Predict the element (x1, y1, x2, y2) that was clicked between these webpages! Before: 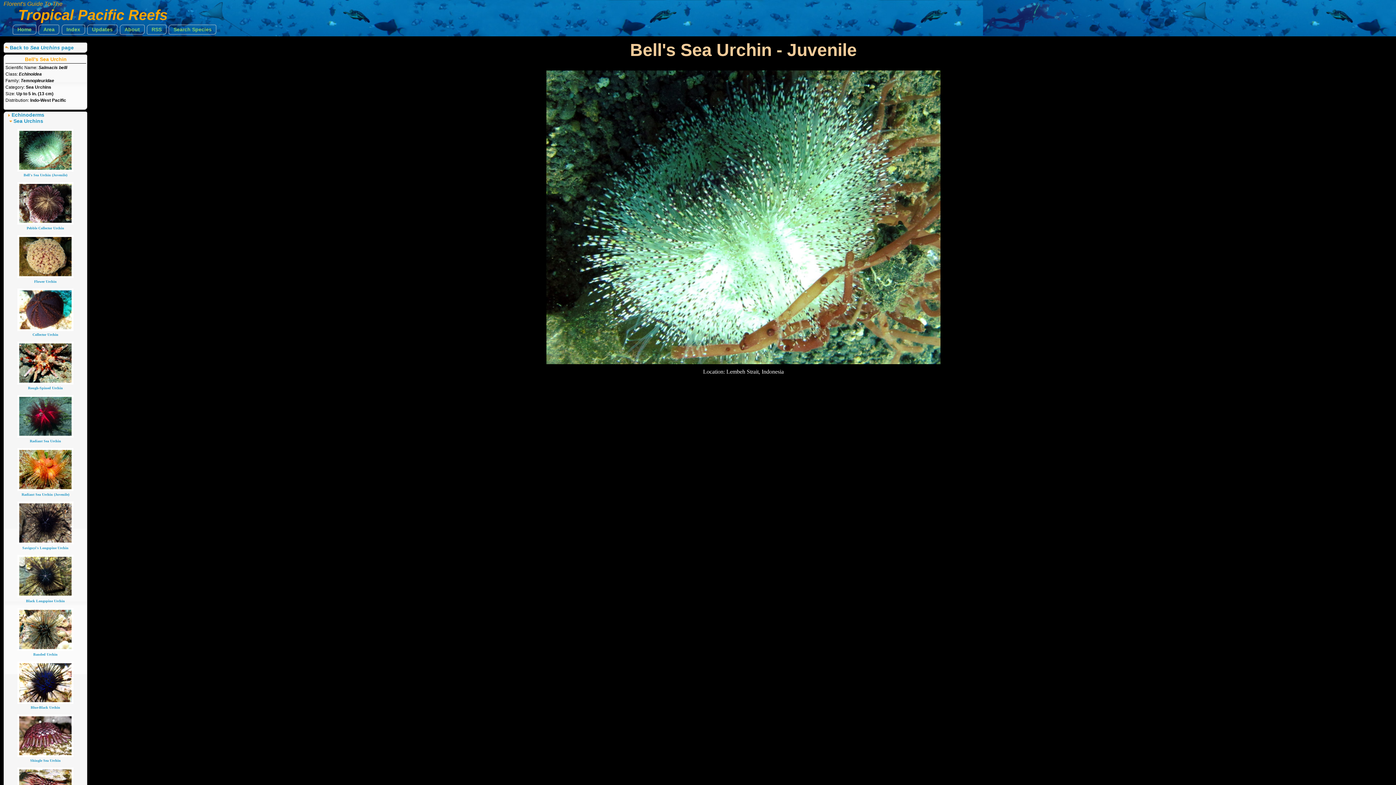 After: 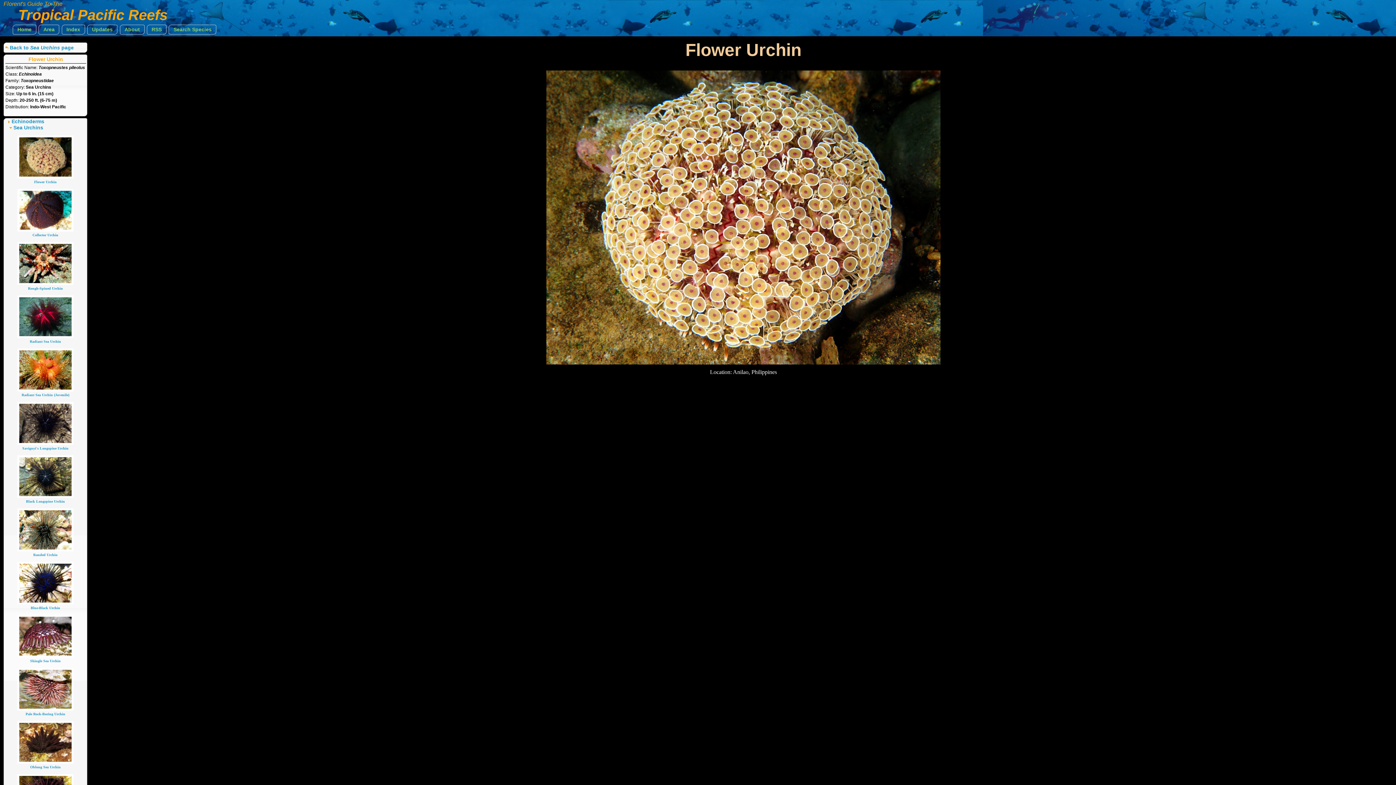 Action: bbox: (4, 274, 86, 284) label: Flower Urchin